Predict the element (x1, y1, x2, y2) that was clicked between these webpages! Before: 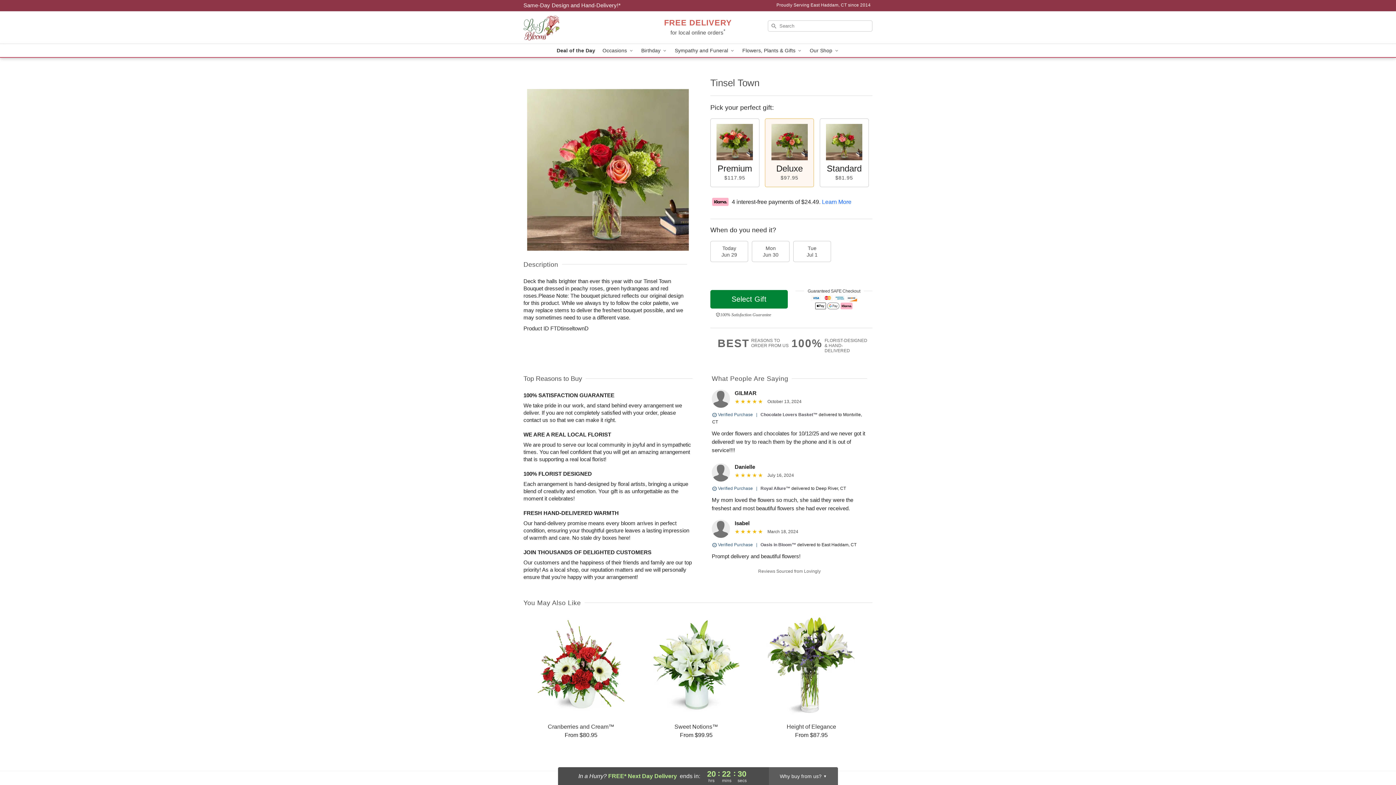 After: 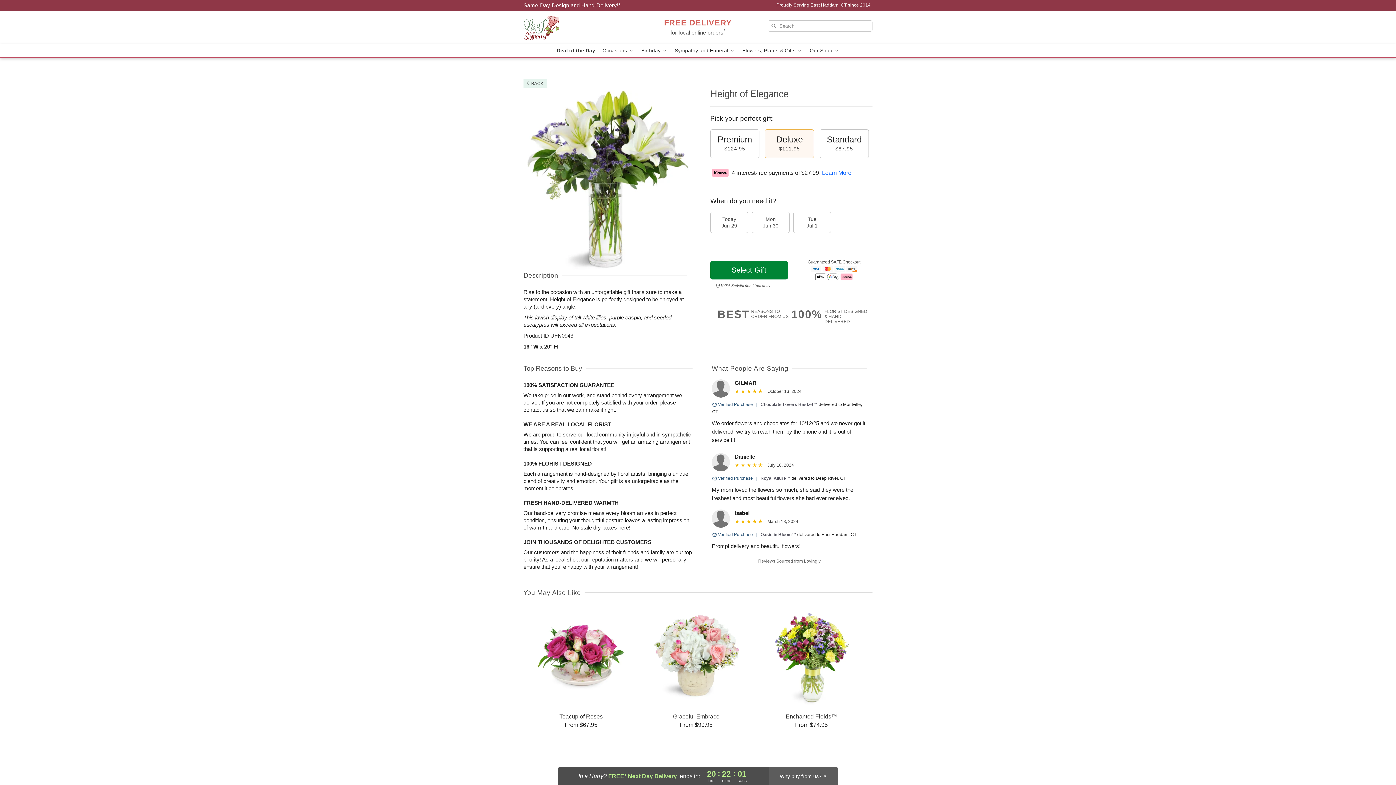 Action: label: Height of Elegance

From $87.95 bbox: (754, 616, 868, 739)